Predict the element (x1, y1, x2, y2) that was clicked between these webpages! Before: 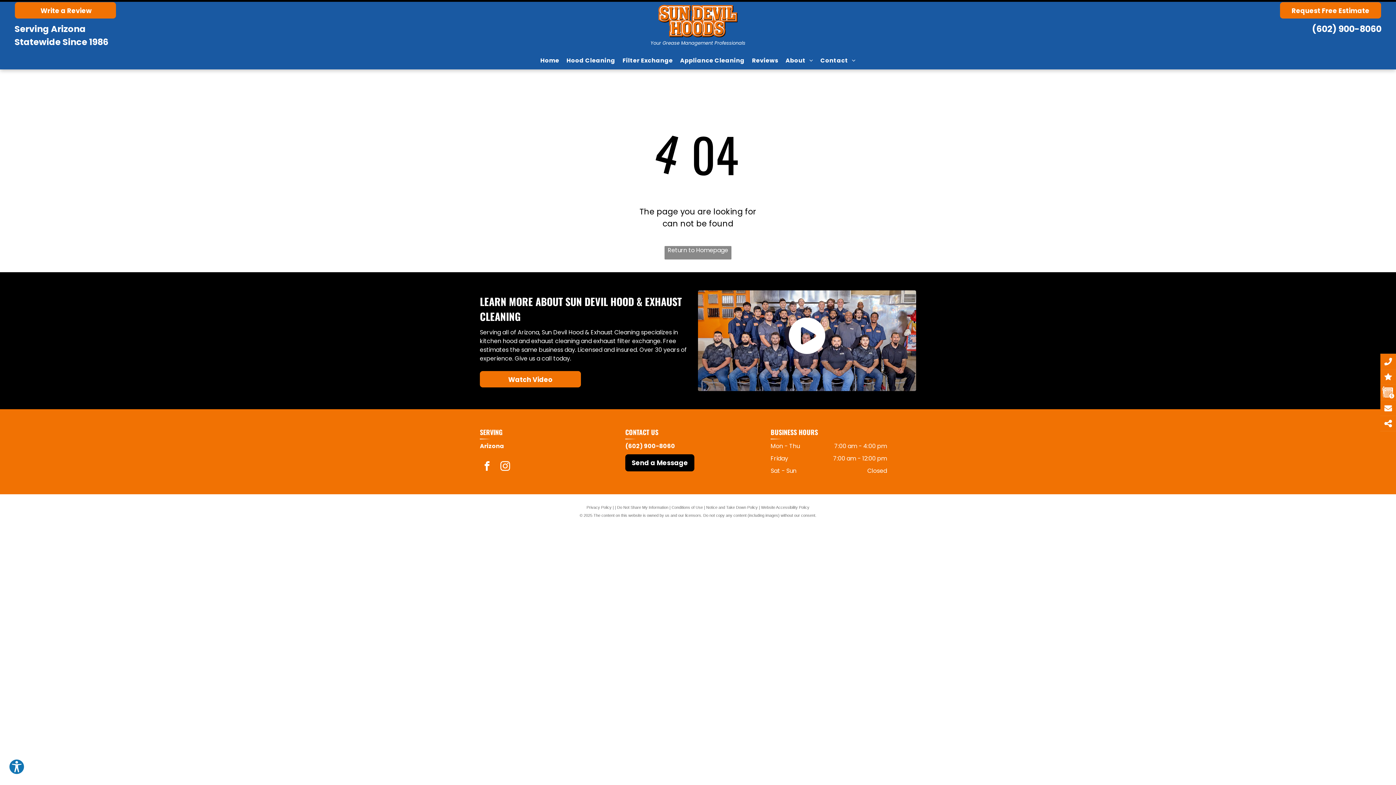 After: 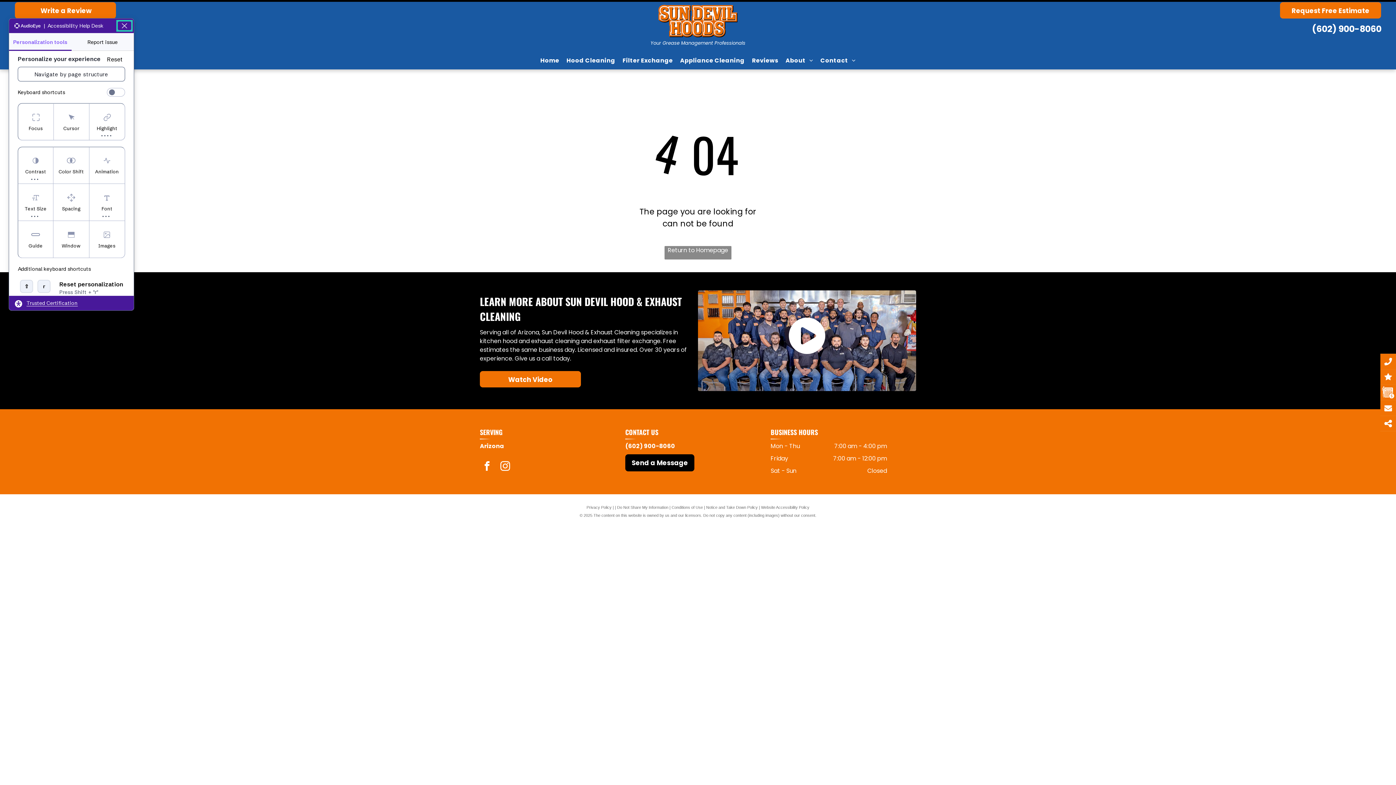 Action: label: Explore your accessibility options bbox: (8, 759, 24, 775)